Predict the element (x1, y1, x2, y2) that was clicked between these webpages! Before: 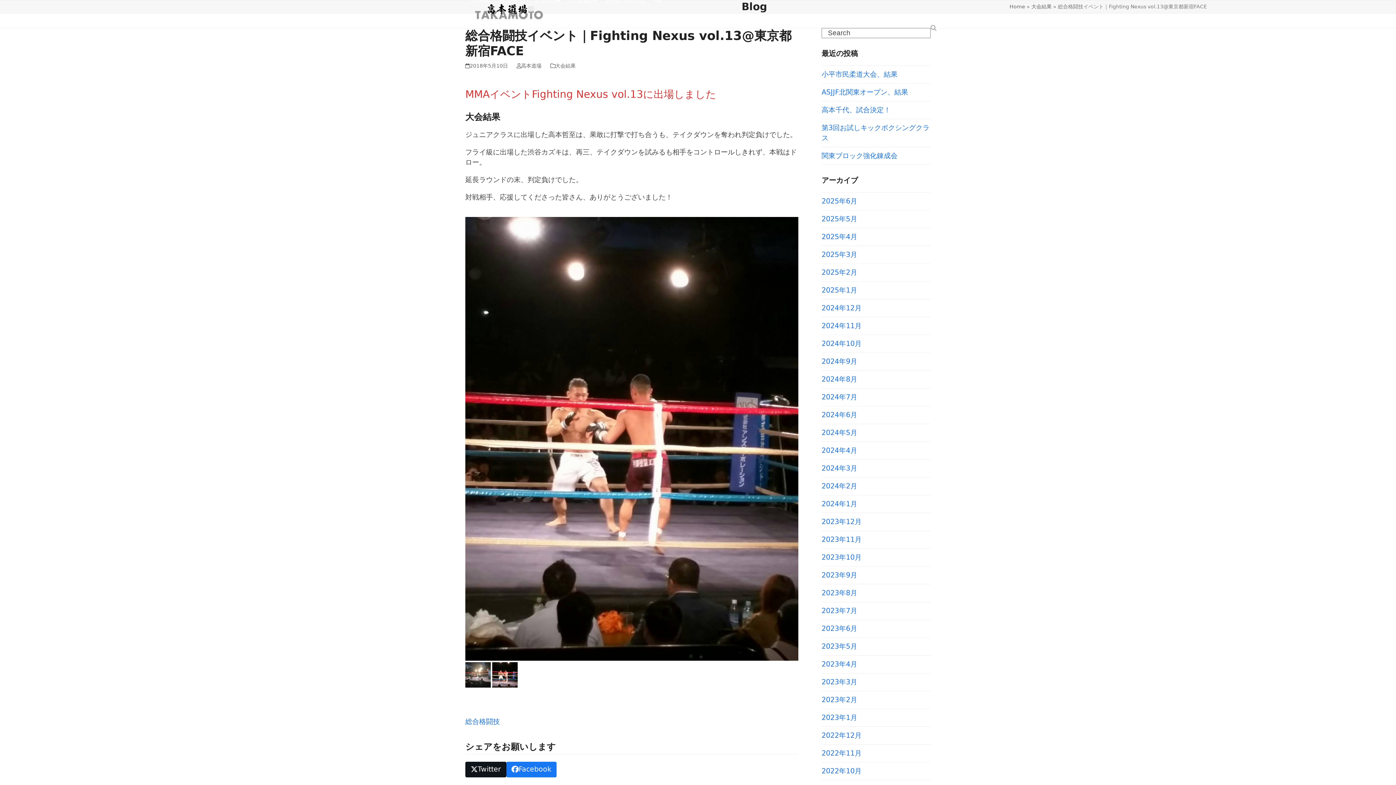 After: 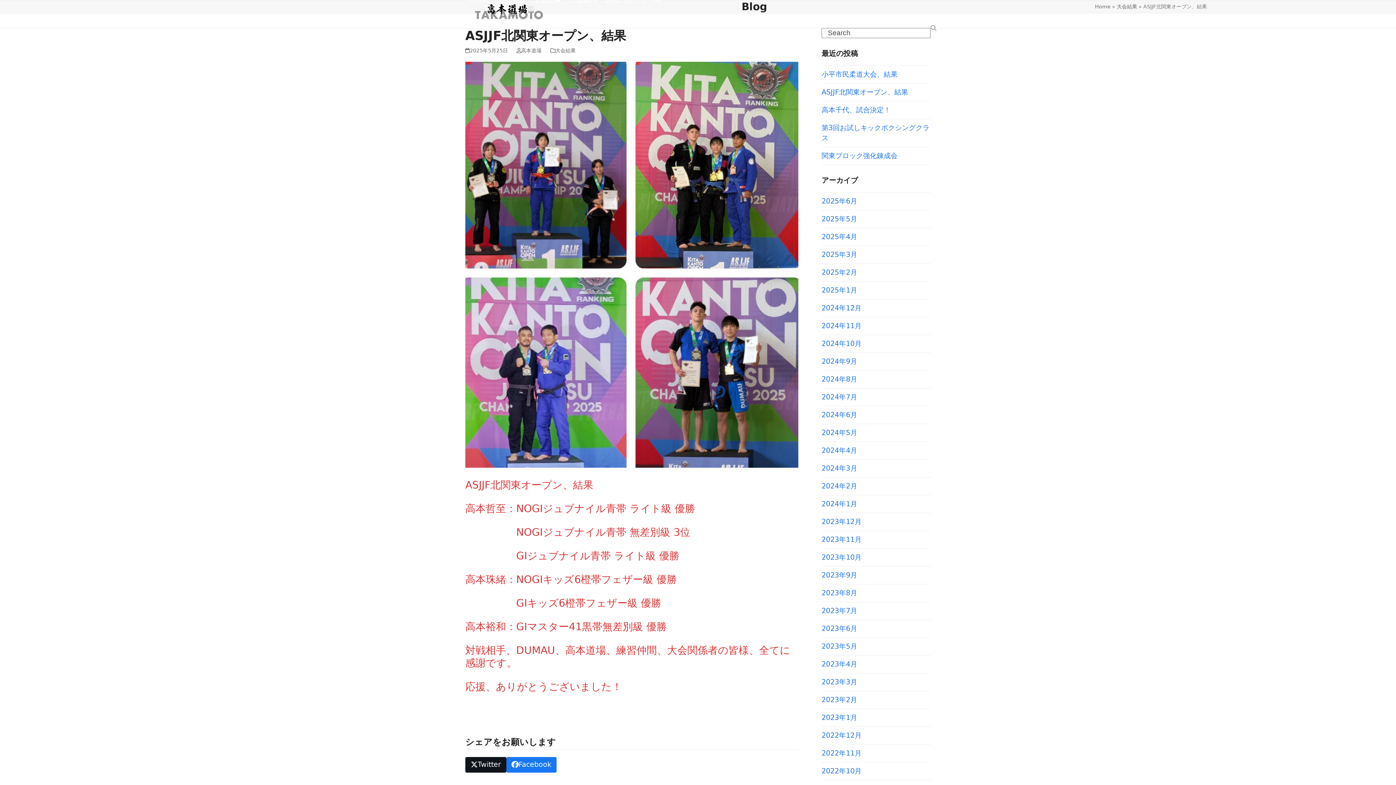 Action: label: ASJJF北関東オープン、結果 bbox: (821, 88, 908, 96)